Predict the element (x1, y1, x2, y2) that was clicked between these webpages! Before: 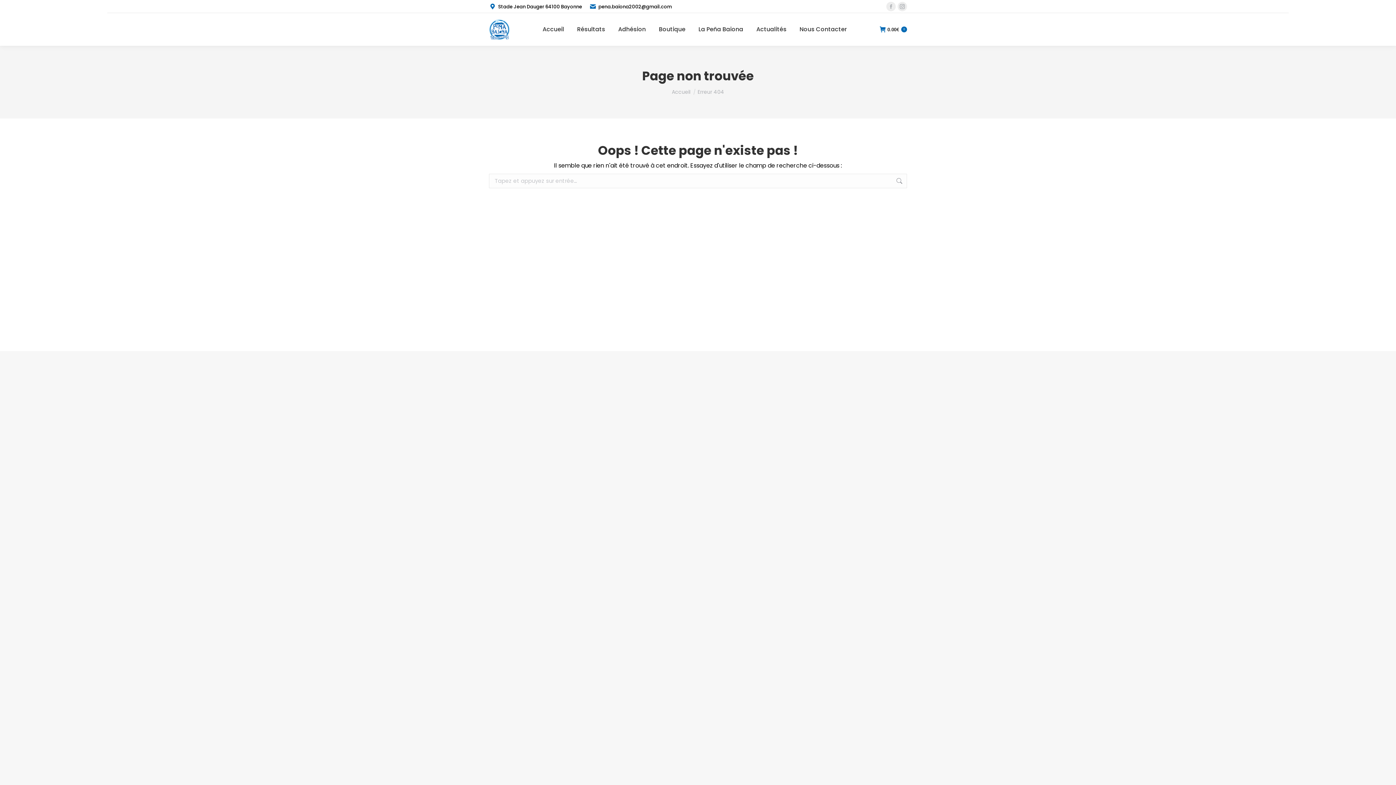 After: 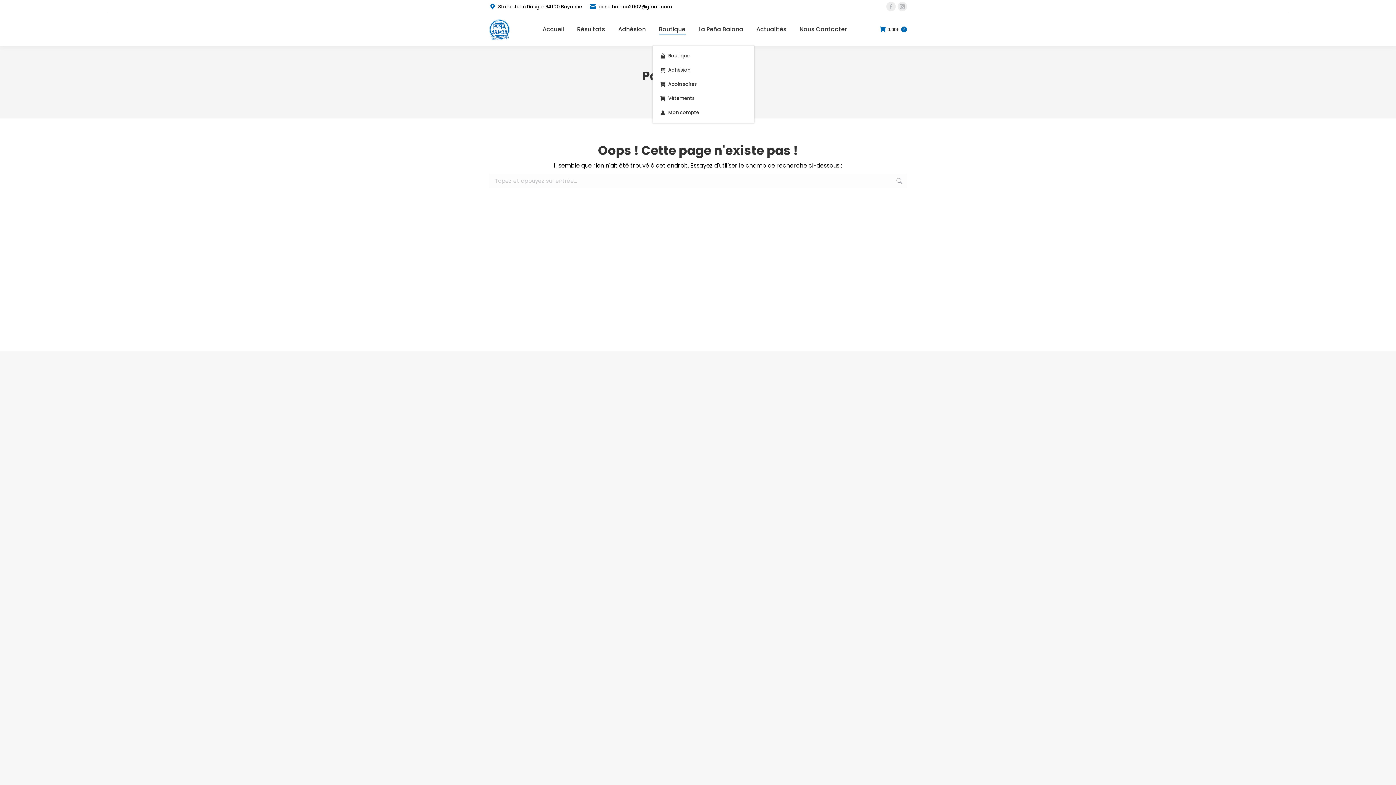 Action: bbox: (657, 19, 687, 39) label: Boutique